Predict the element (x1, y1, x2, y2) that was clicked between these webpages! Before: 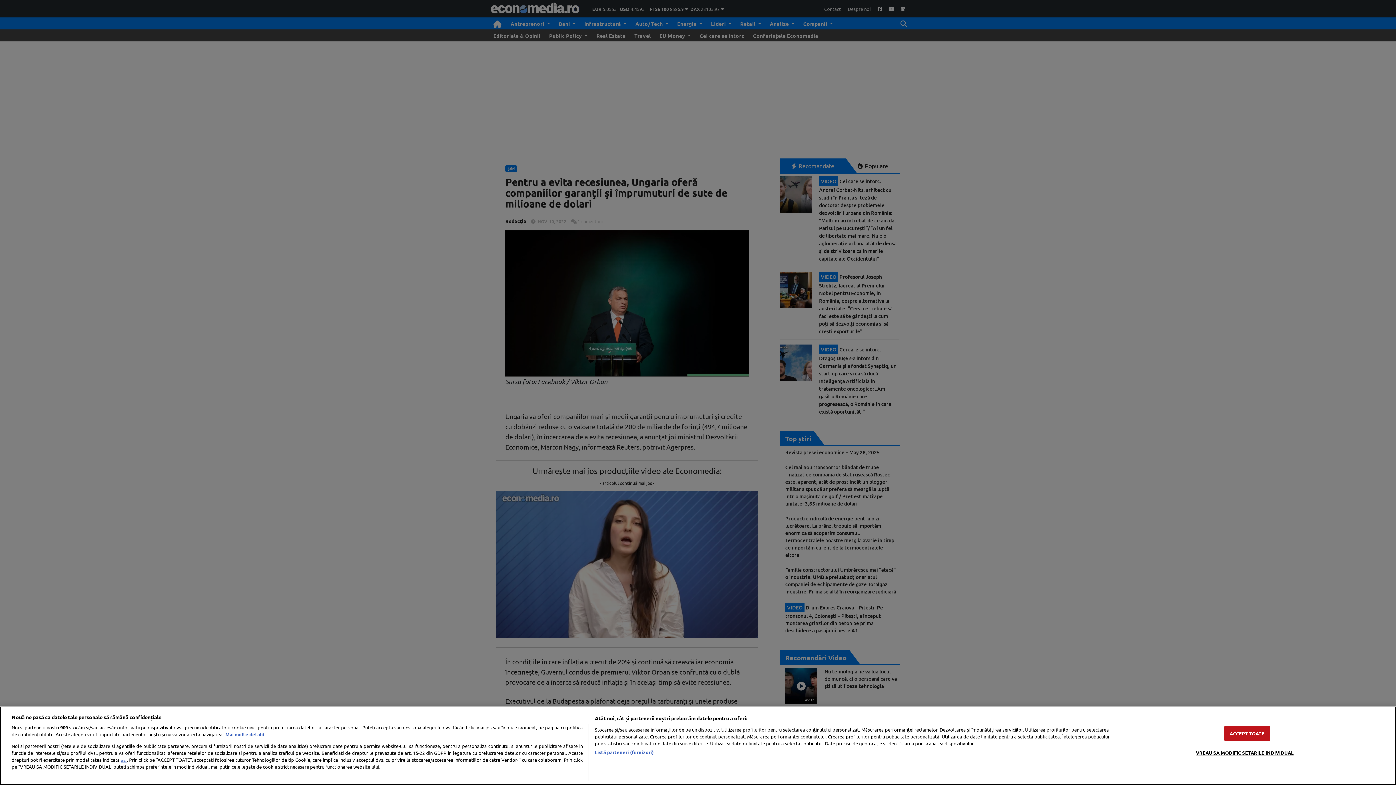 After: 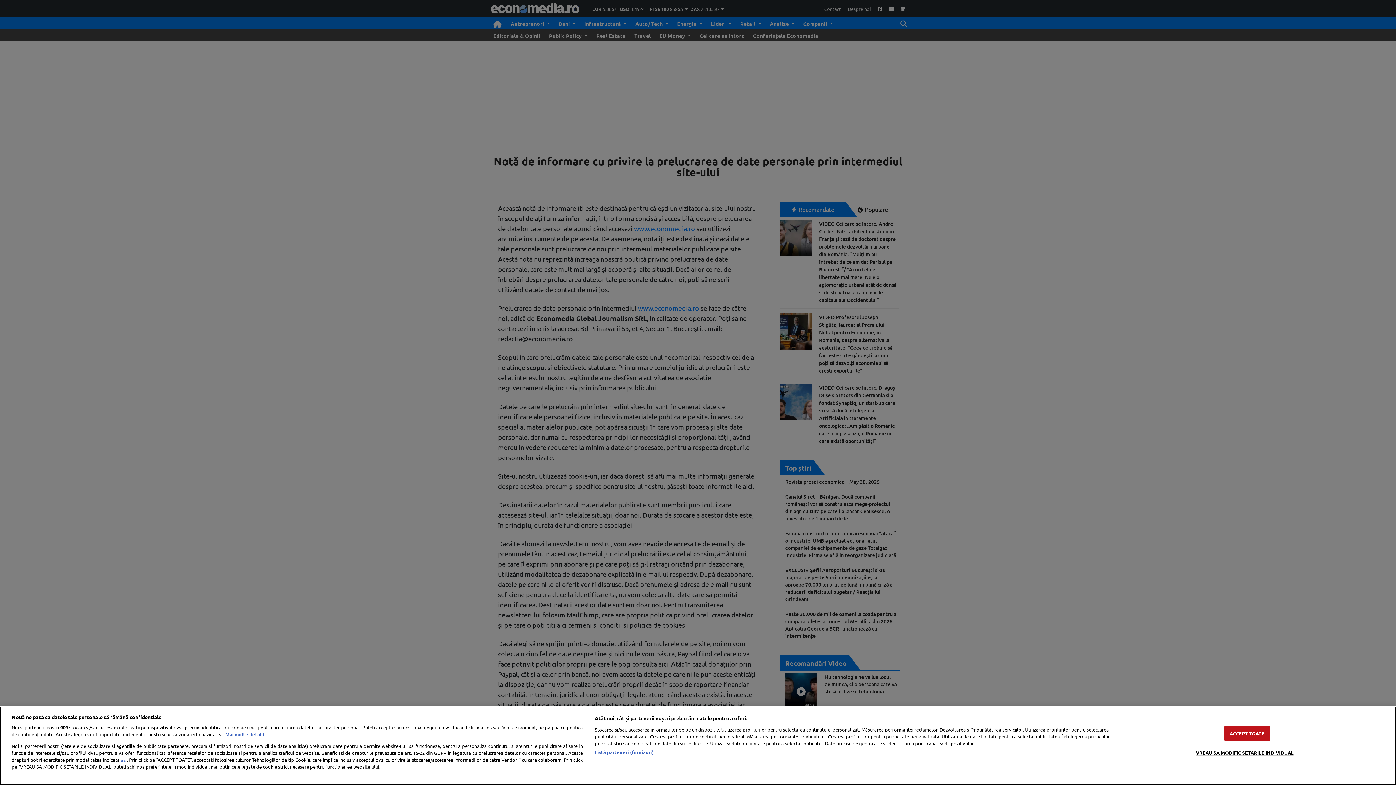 Action: label: aici bbox: (120, 757, 126, 763)